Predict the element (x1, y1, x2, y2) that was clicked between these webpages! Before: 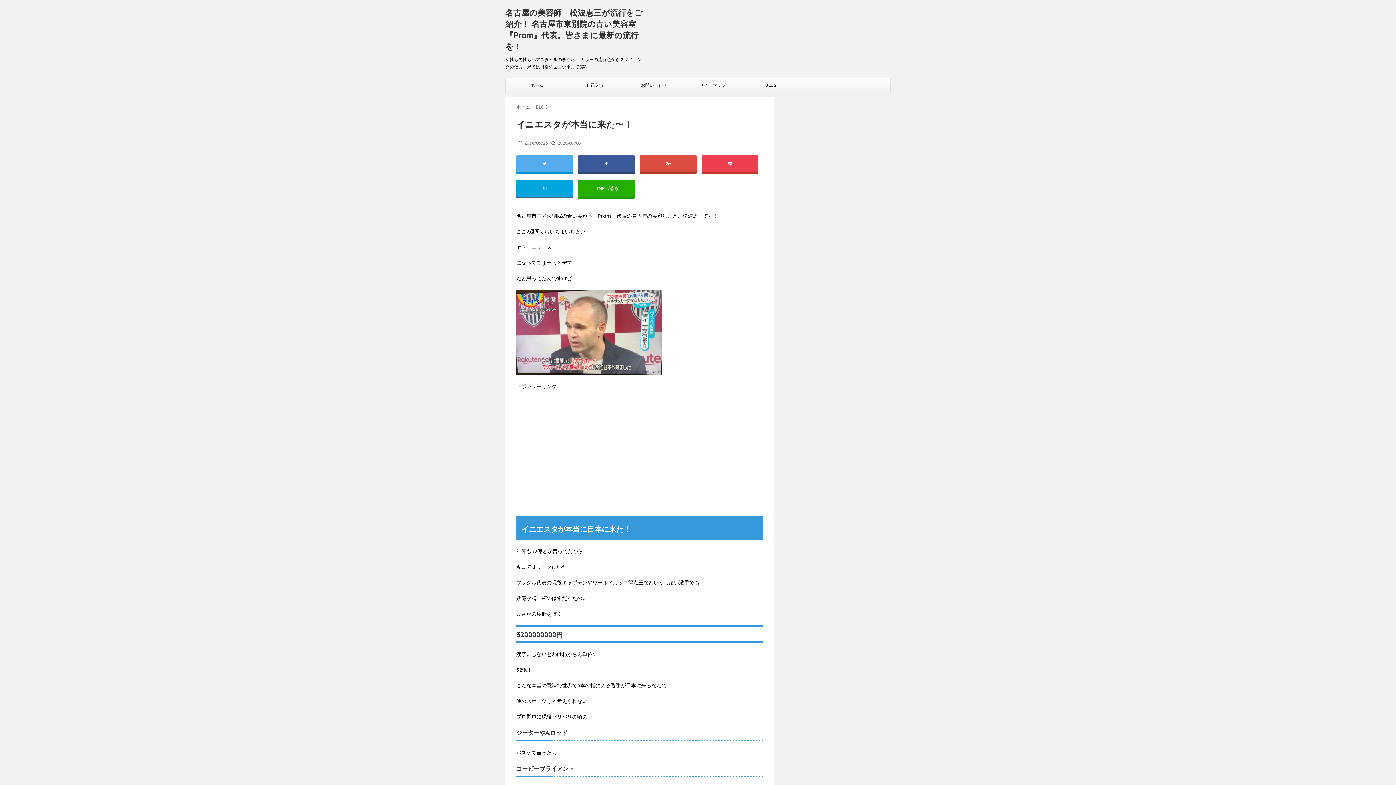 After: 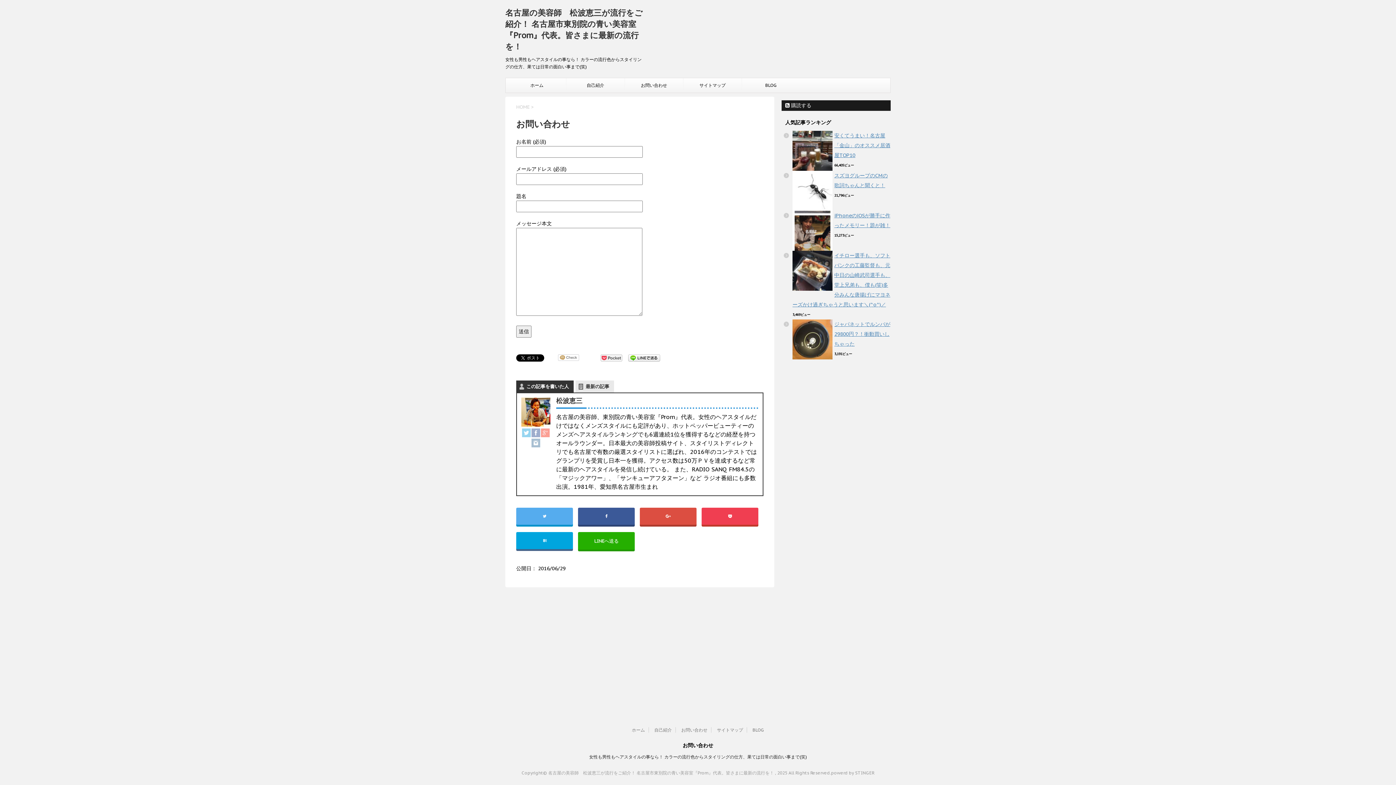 Action: label: お問い合わせ bbox: (625, 78, 683, 92)